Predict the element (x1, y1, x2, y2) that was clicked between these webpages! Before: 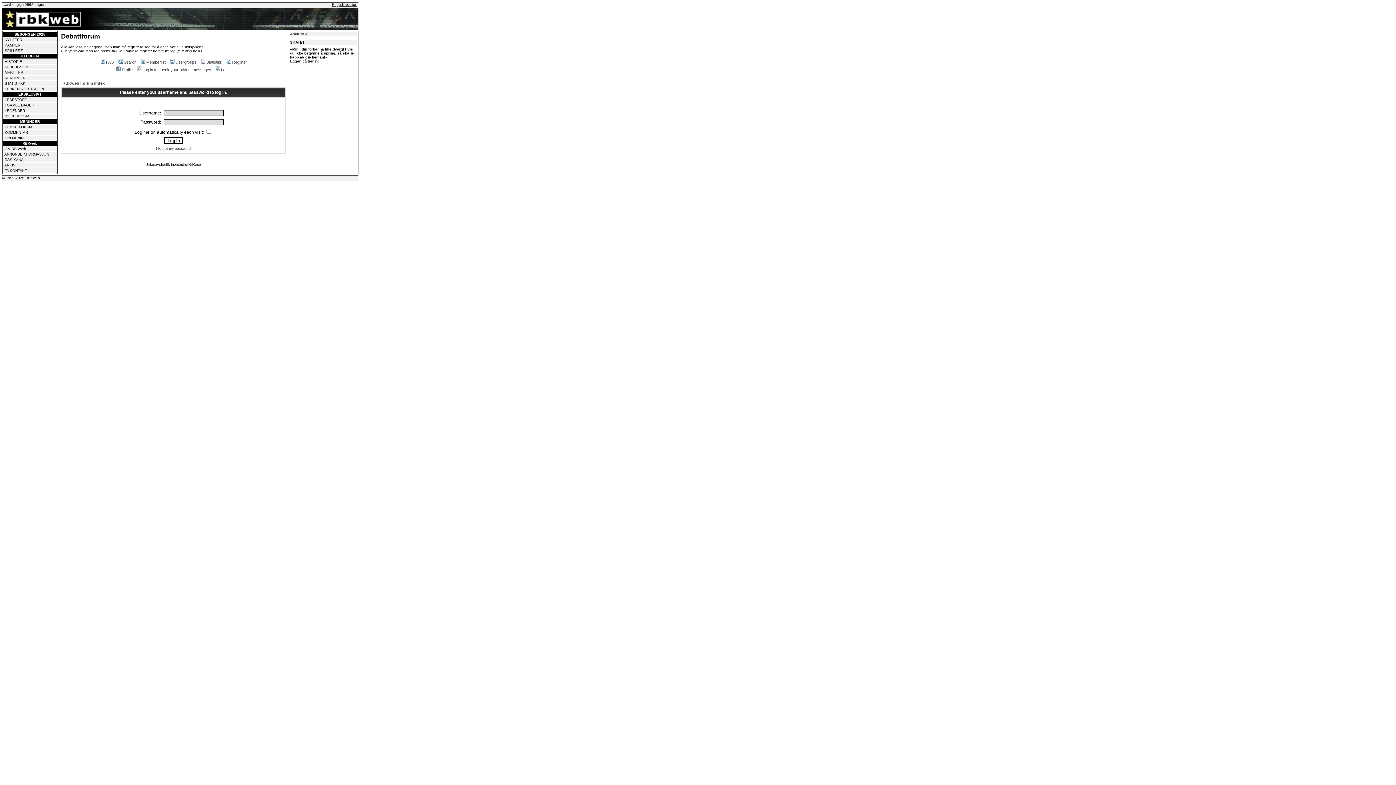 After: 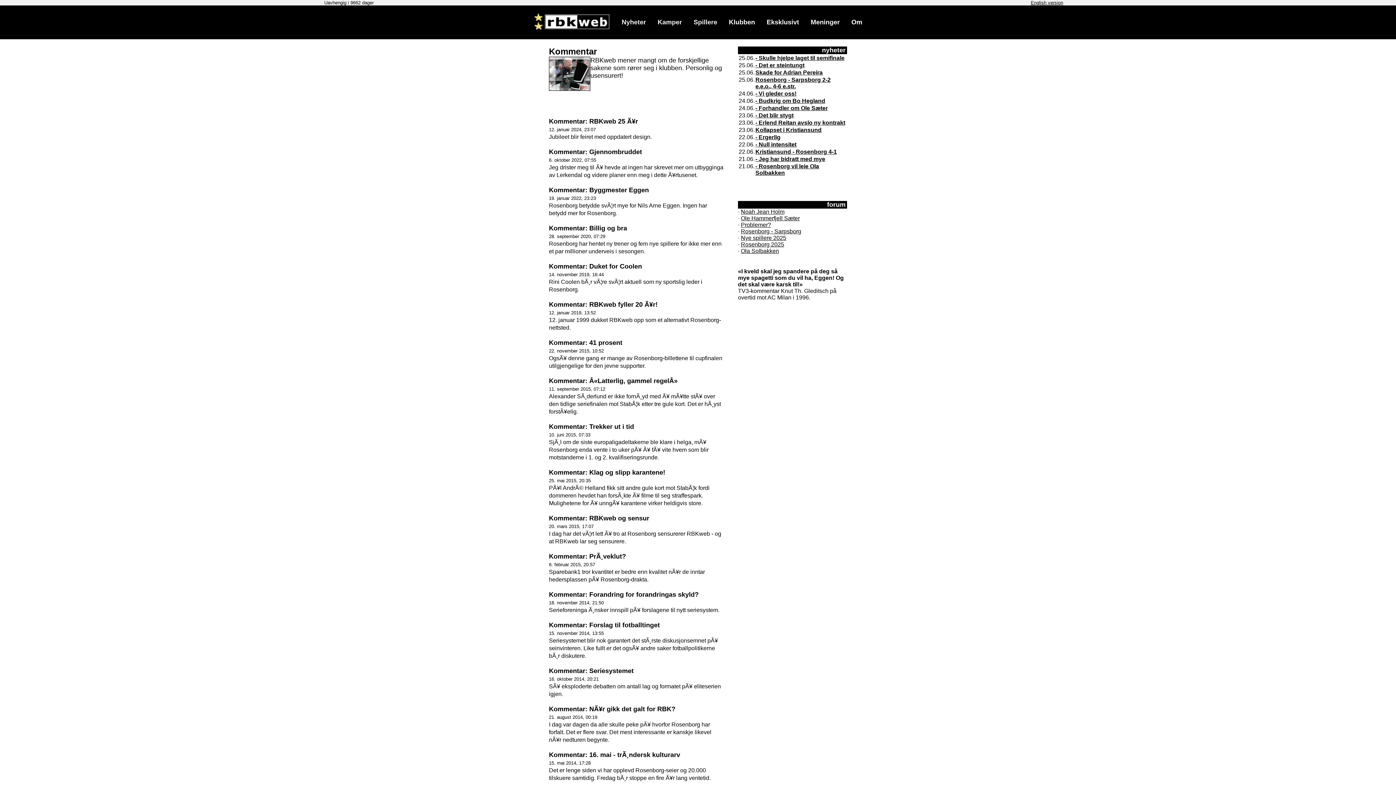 Action: label: KOMMENTAR bbox: (4, 130, 28, 134)